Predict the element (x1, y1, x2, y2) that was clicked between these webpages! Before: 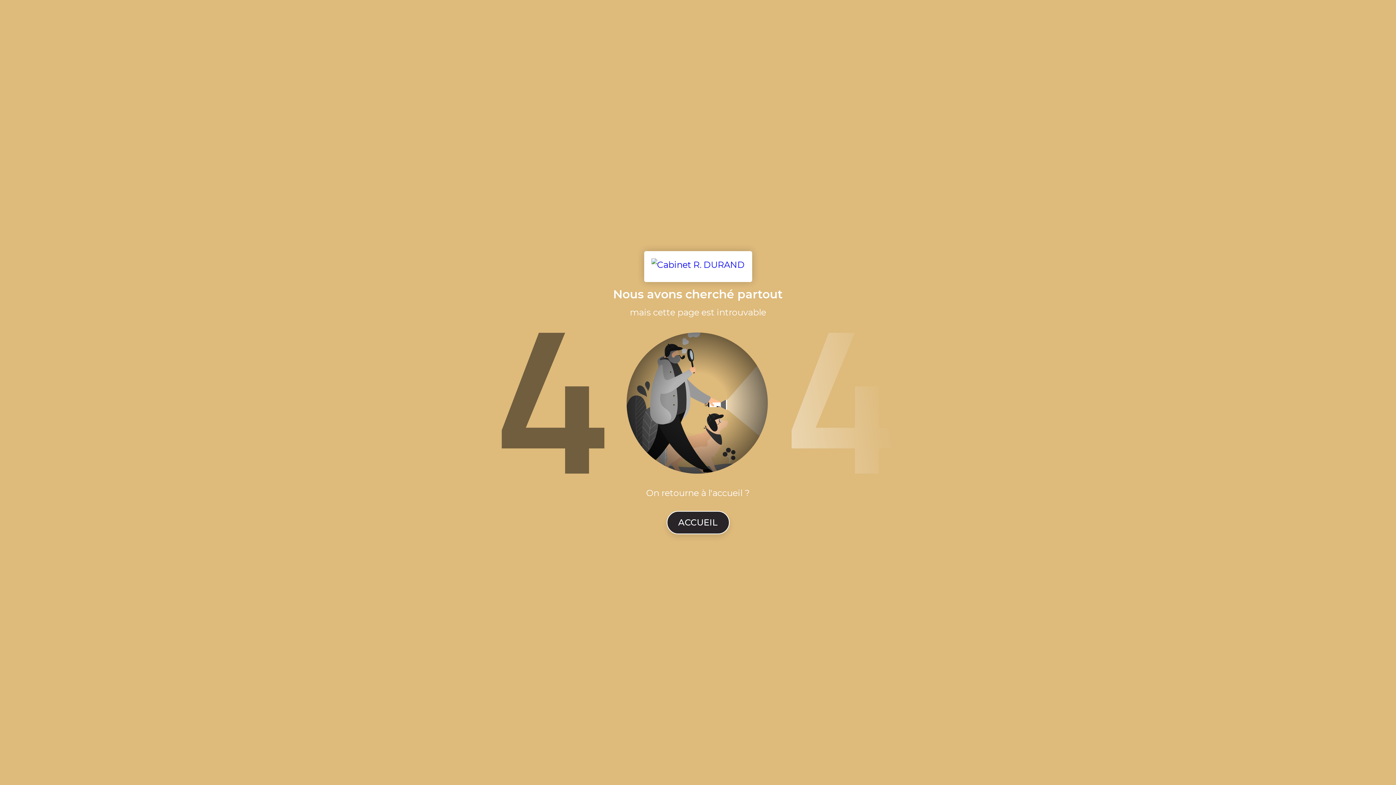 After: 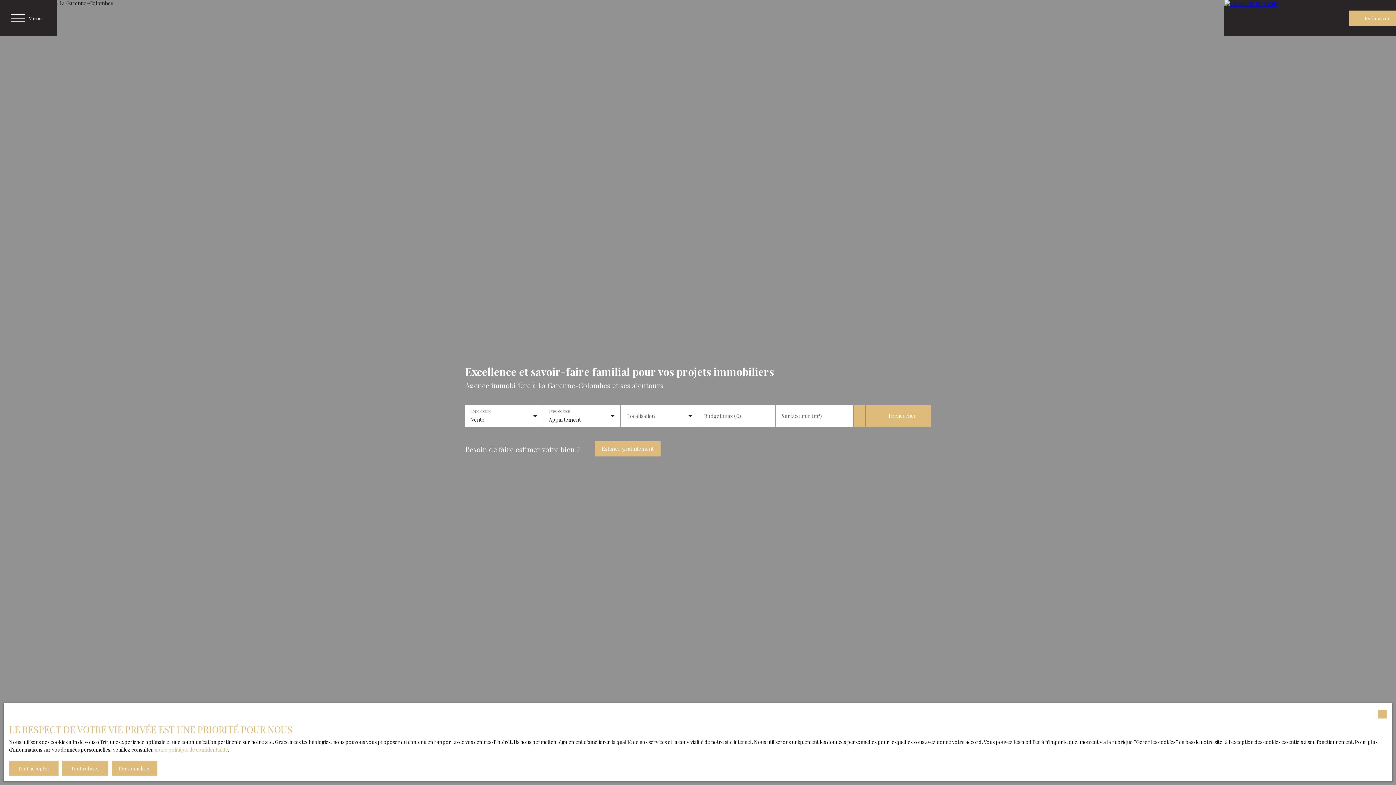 Action: label: ACCUEIL bbox: (666, 511, 729, 534)